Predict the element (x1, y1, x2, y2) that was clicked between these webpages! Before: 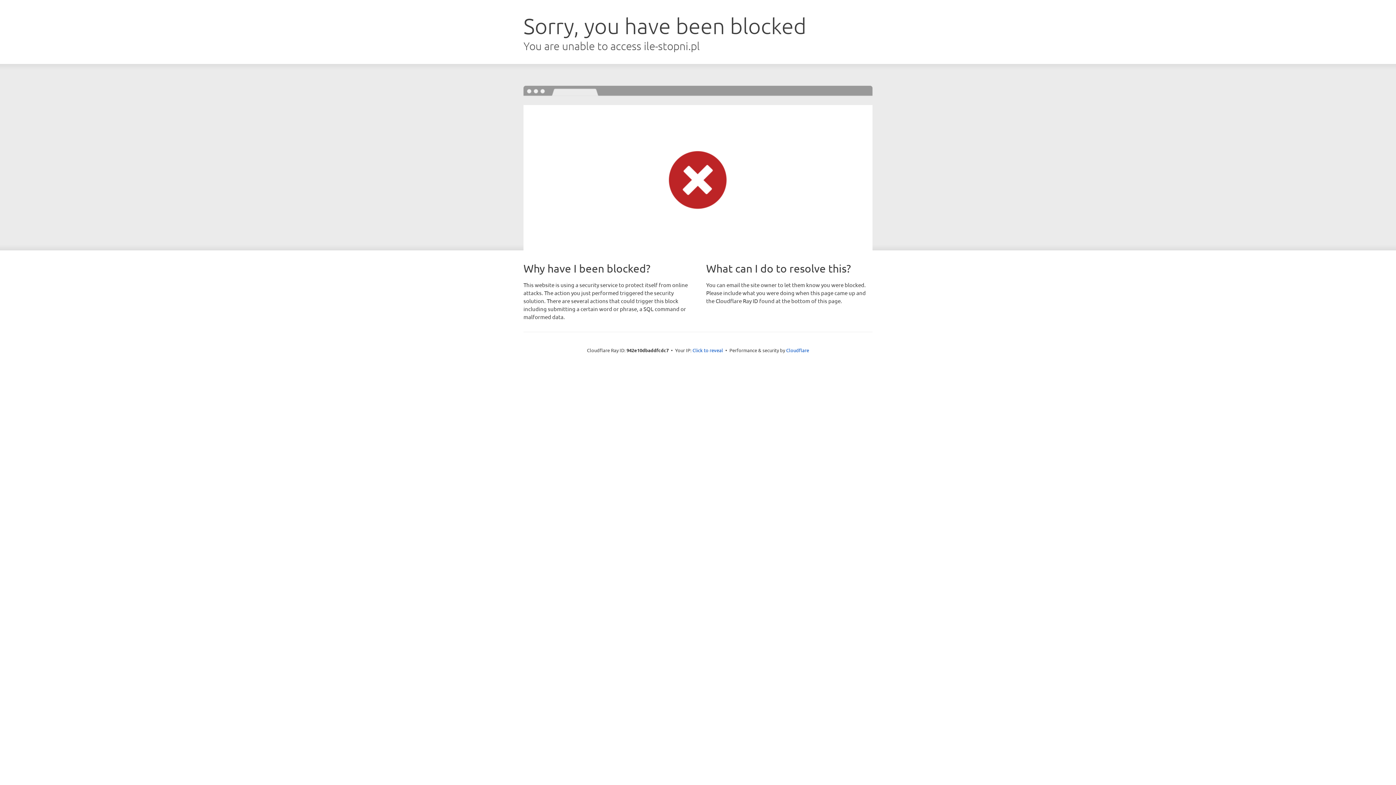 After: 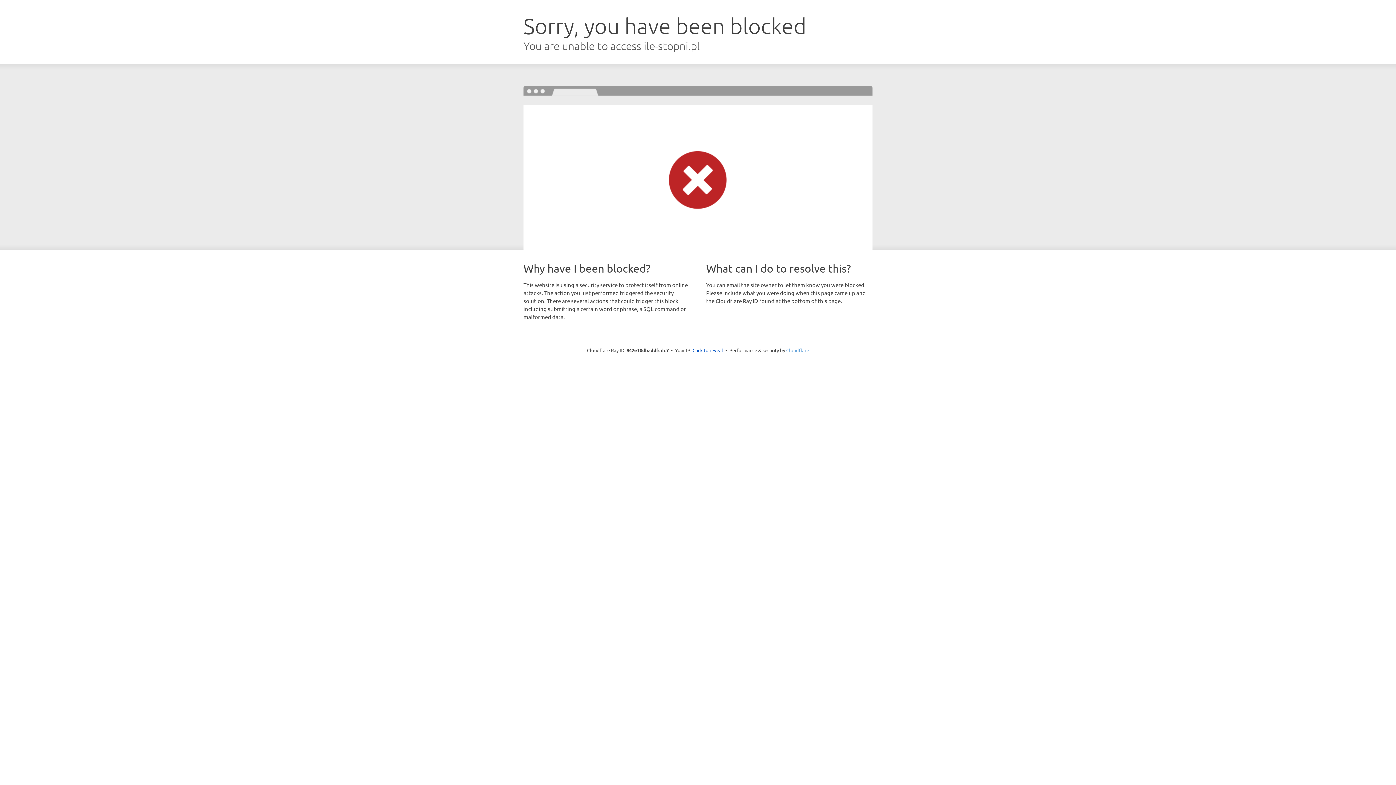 Action: bbox: (786, 347, 809, 353) label: Cloudflare